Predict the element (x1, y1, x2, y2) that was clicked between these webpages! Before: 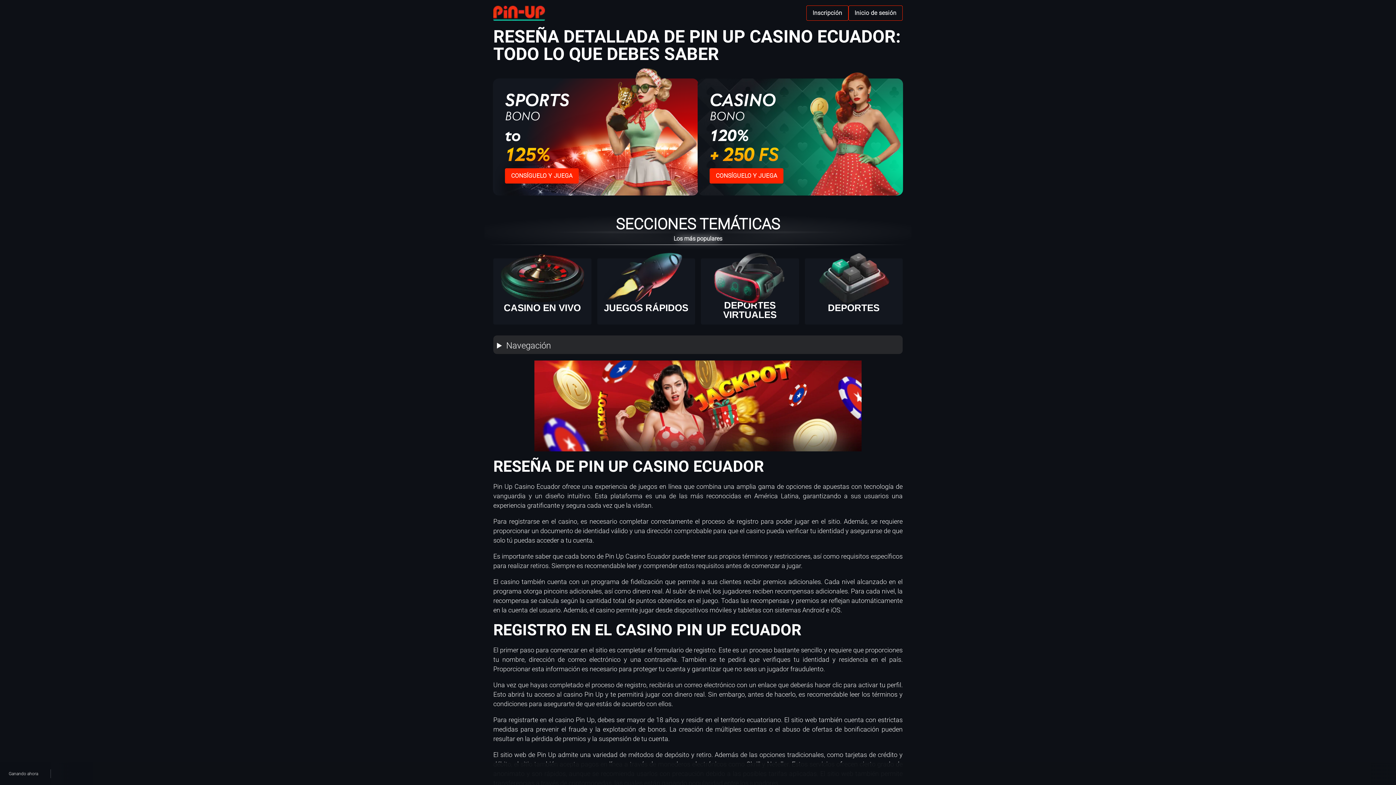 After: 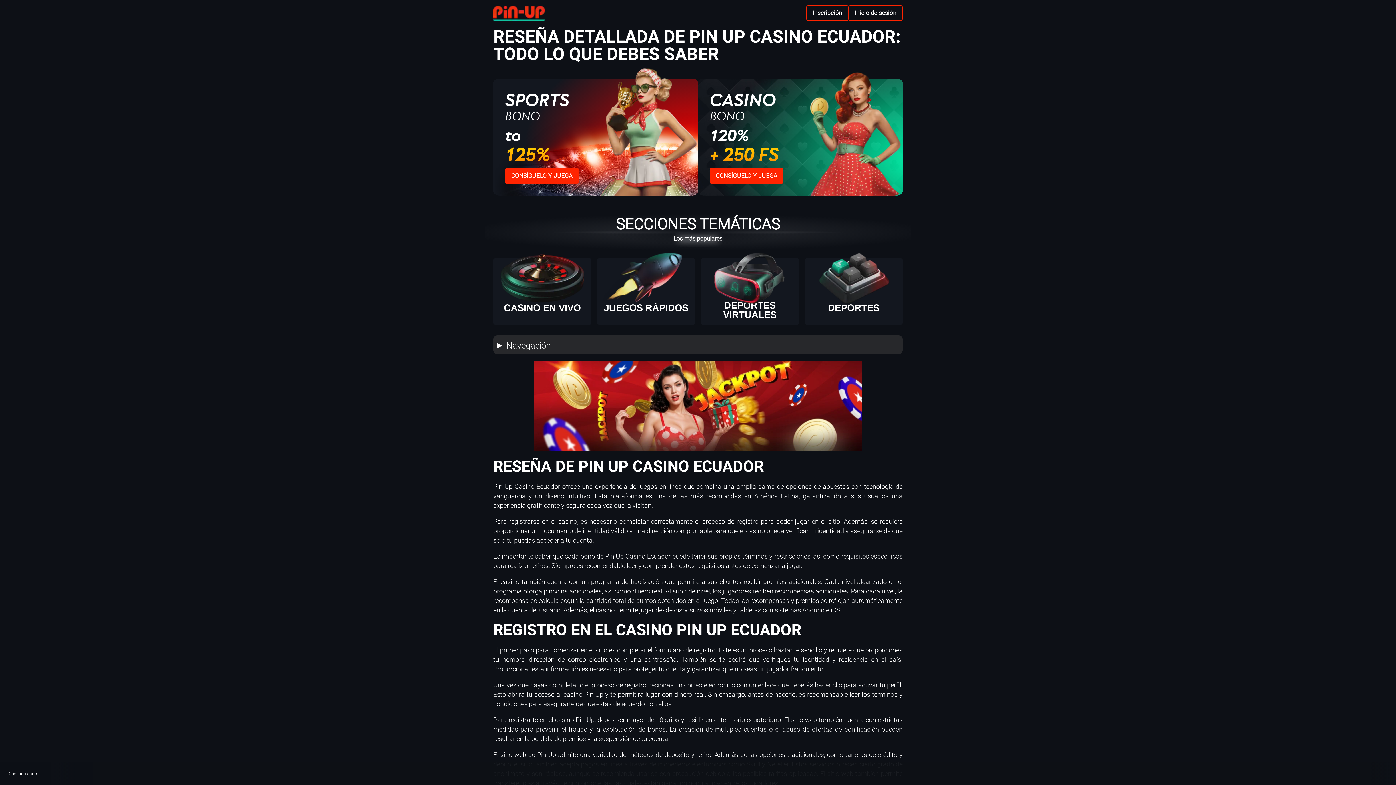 Action: label: Jugar bbox: (856, 768, 889, 779)